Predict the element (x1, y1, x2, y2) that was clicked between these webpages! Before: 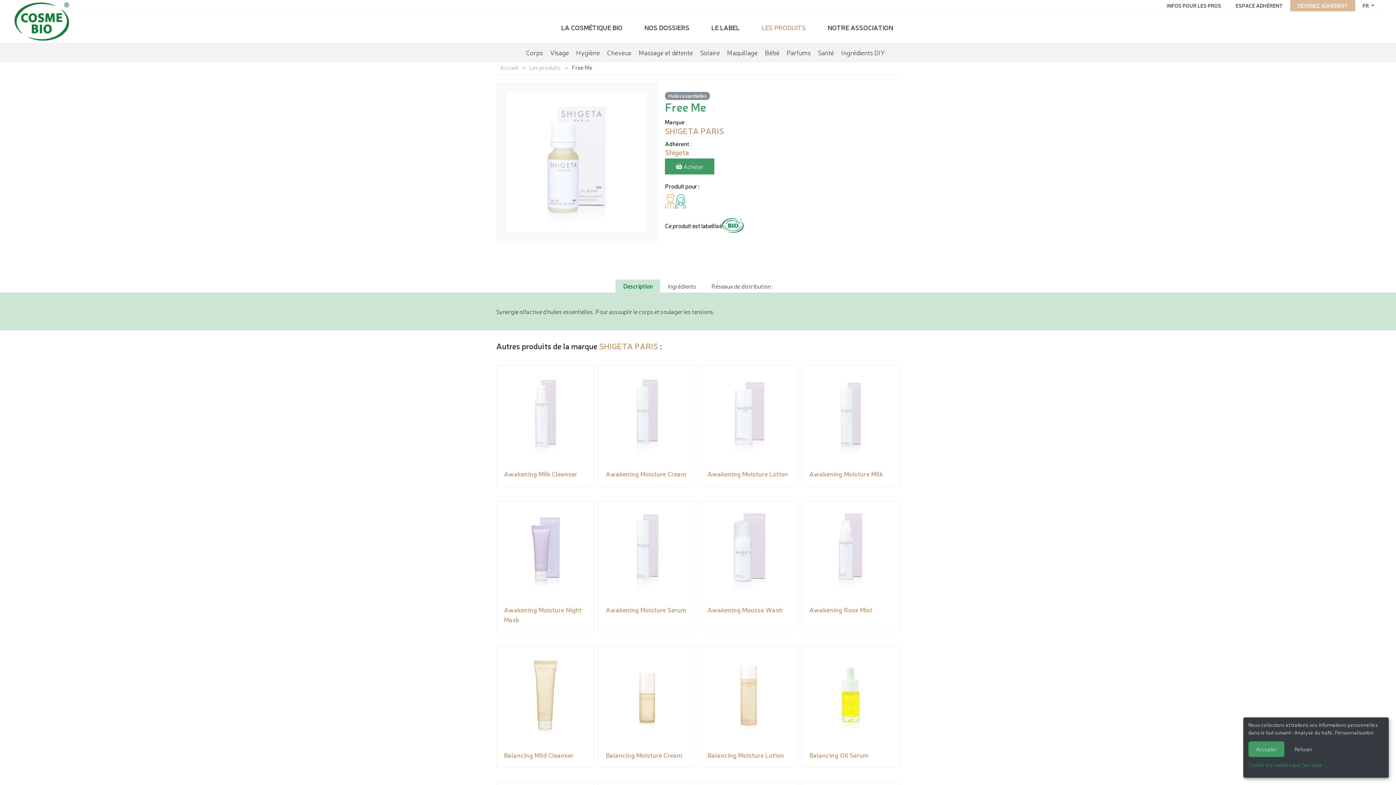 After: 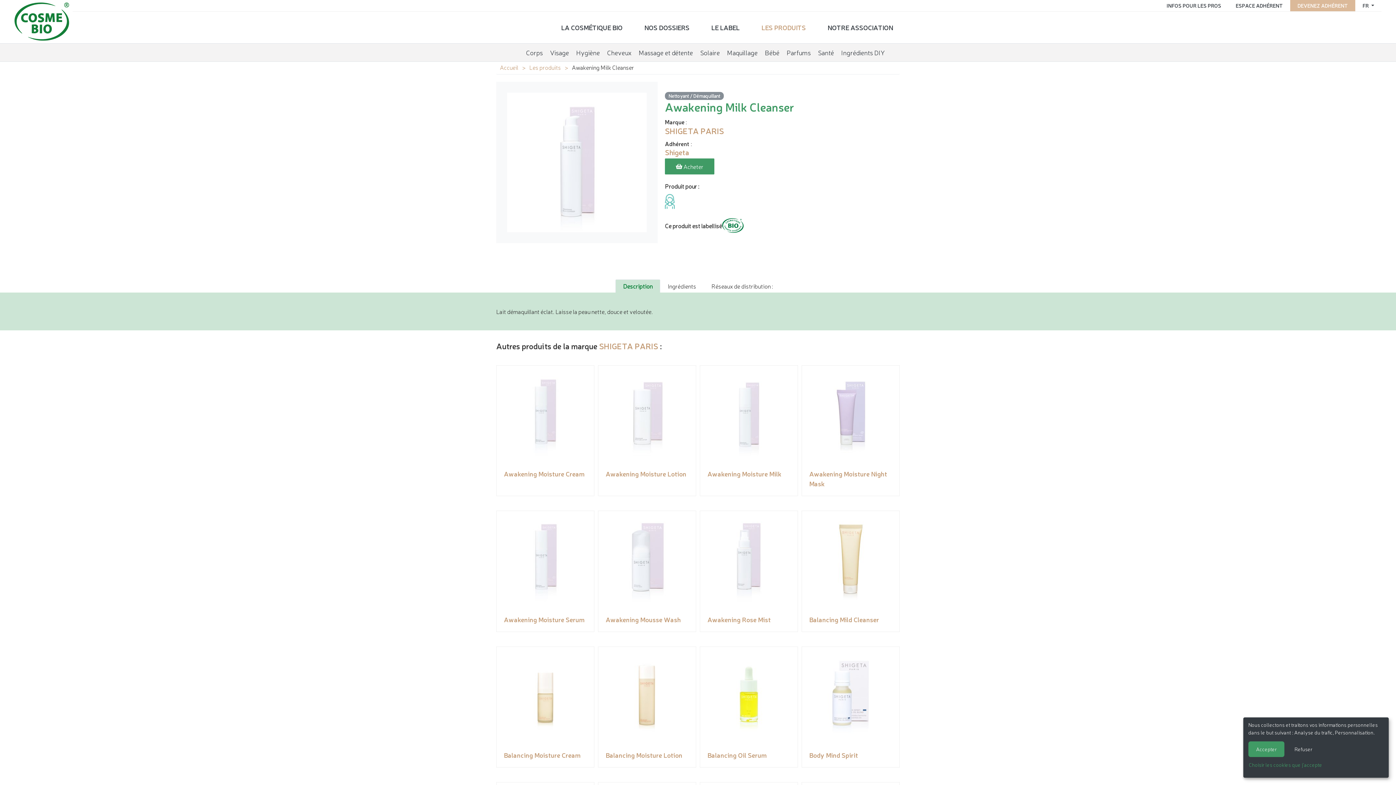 Action: bbox: (500, 369, 590, 482) label: Awakening Milk Cleanser